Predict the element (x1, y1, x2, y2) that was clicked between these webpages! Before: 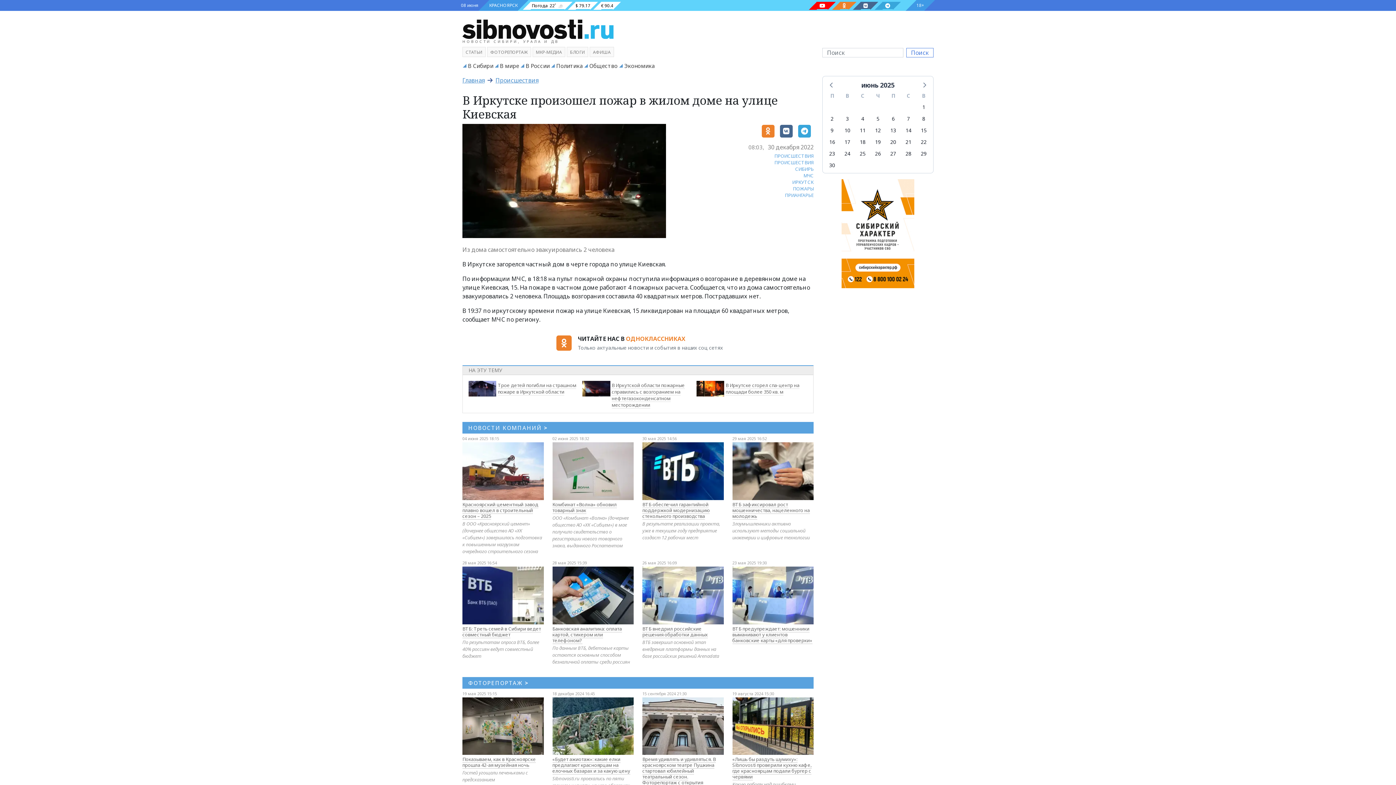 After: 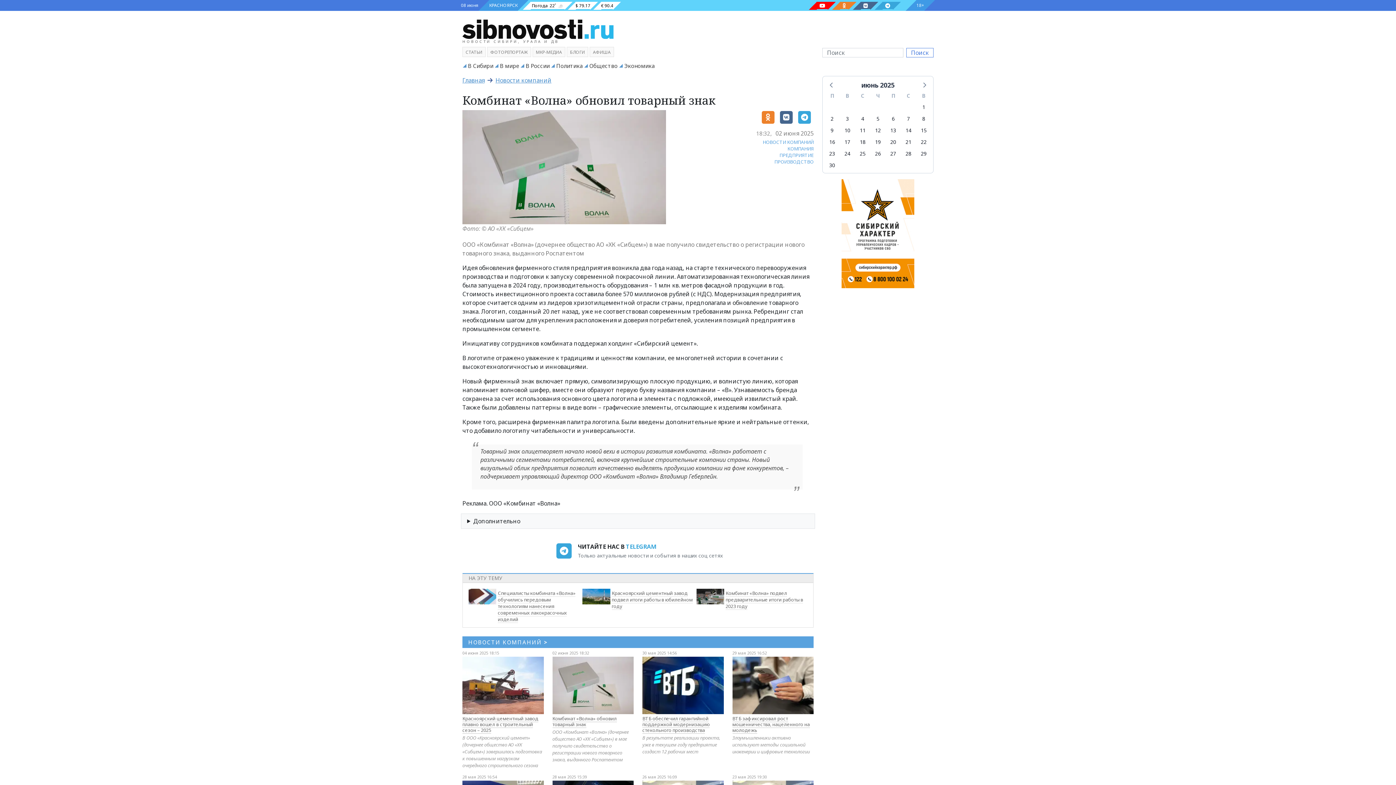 Action: label: Комбинат «Волна» обновил товарный знак bbox: (552, 501, 616, 514)